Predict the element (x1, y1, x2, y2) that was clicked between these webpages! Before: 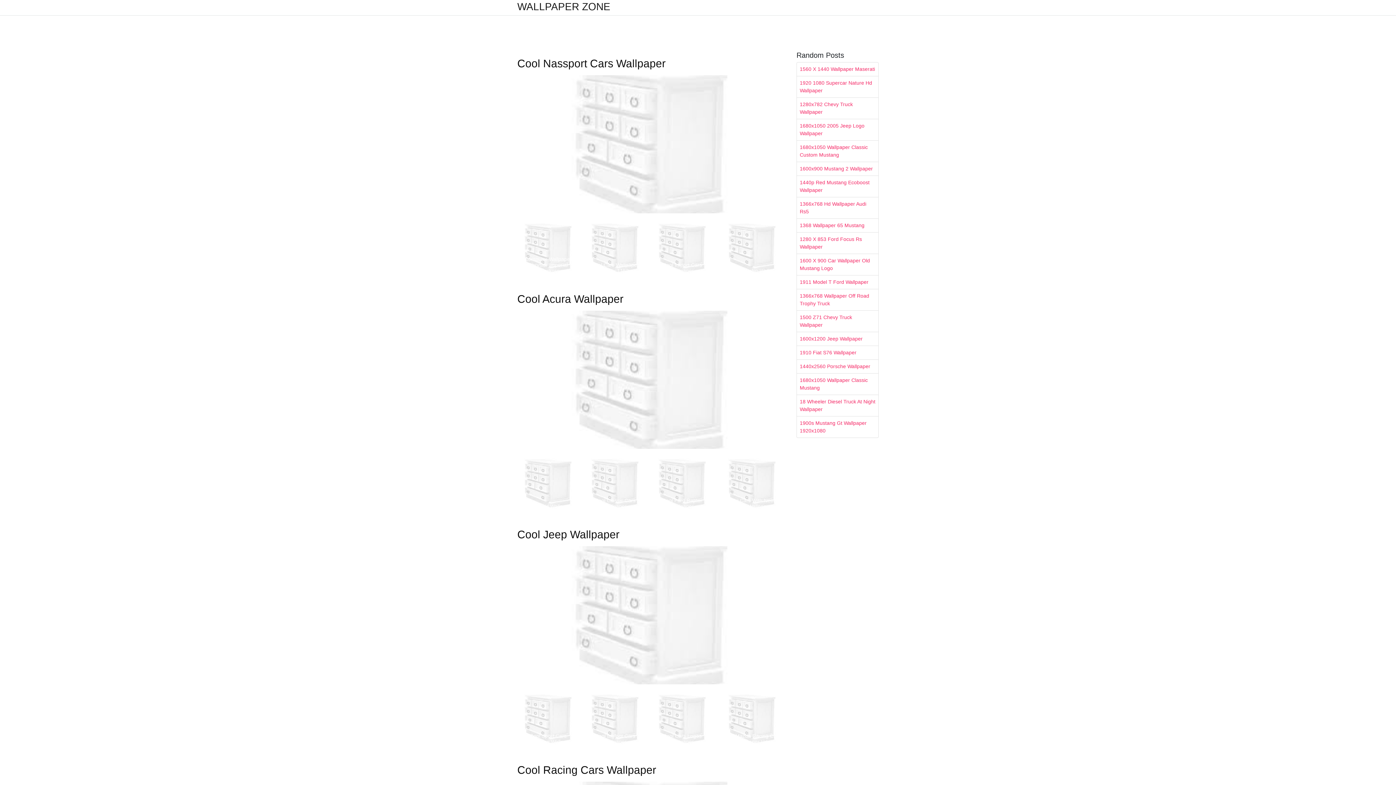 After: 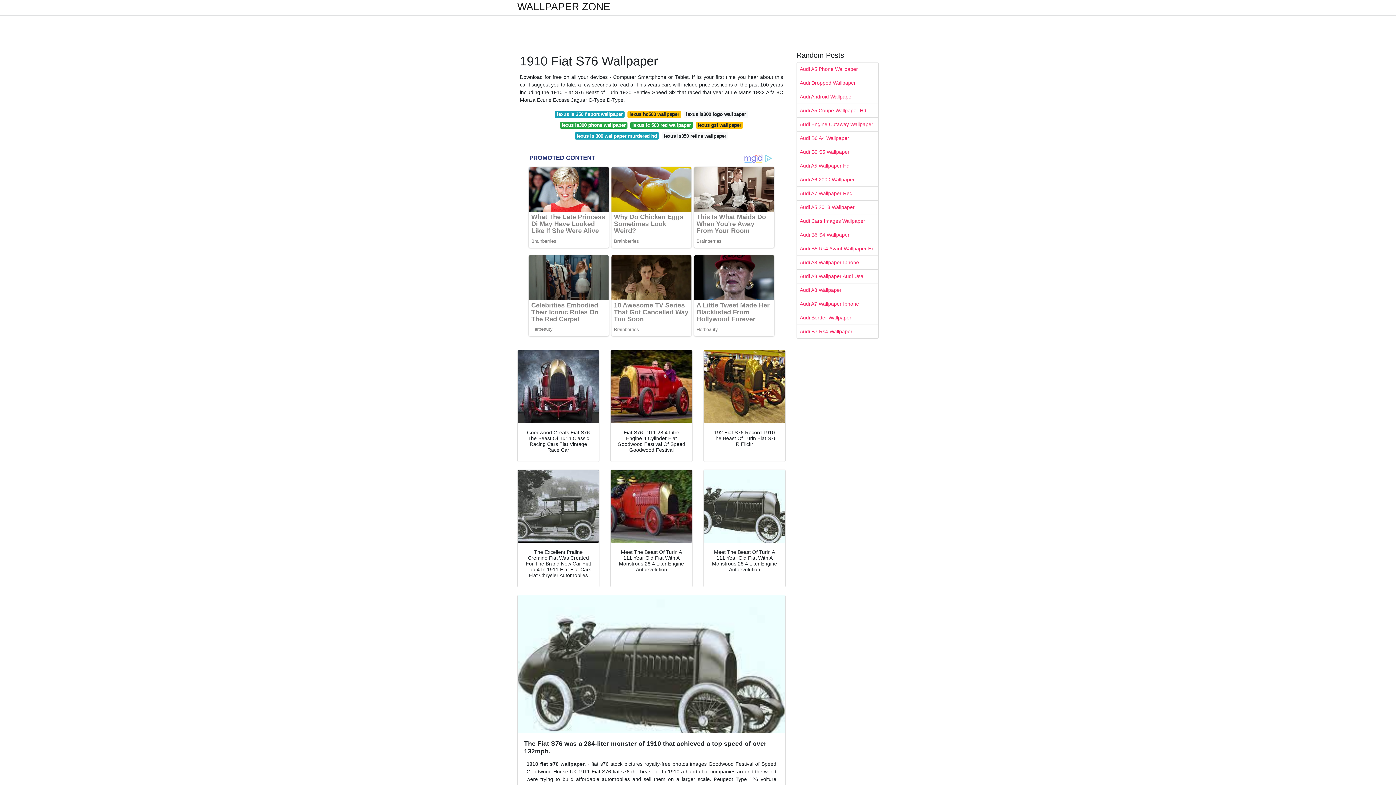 Action: label: 1910 Fiat S76 Wallpaper bbox: (797, 346, 878, 359)